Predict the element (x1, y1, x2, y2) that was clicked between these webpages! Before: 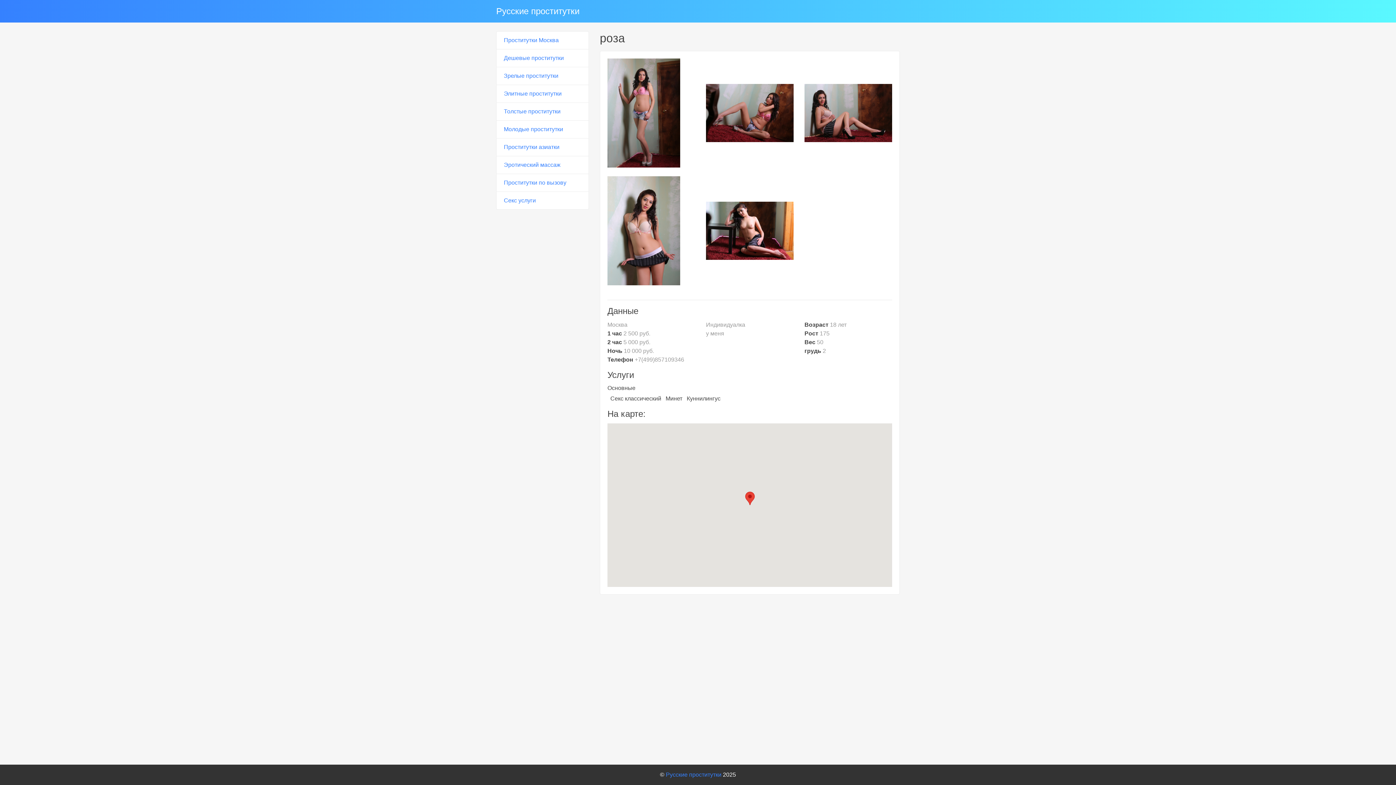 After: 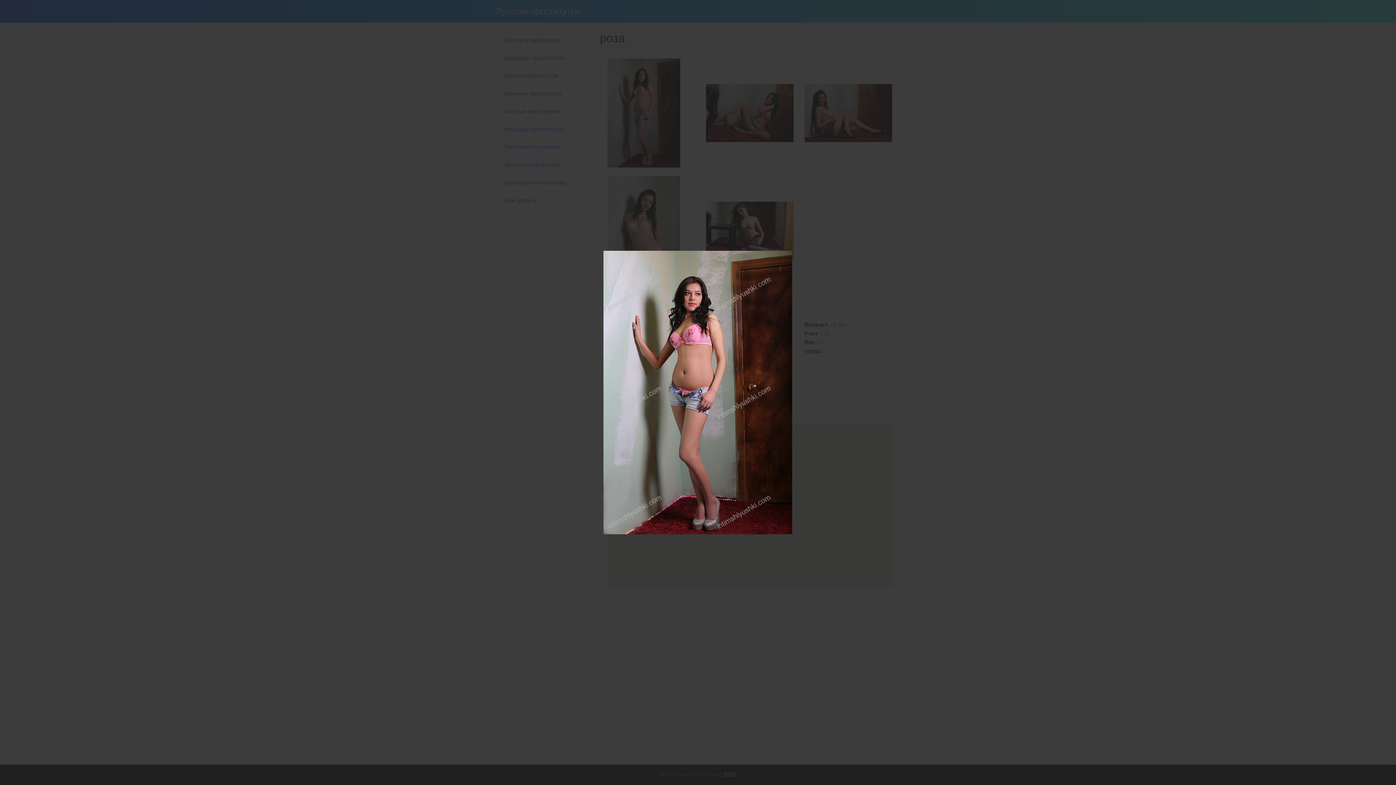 Action: bbox: (602, 58, 700, 167)